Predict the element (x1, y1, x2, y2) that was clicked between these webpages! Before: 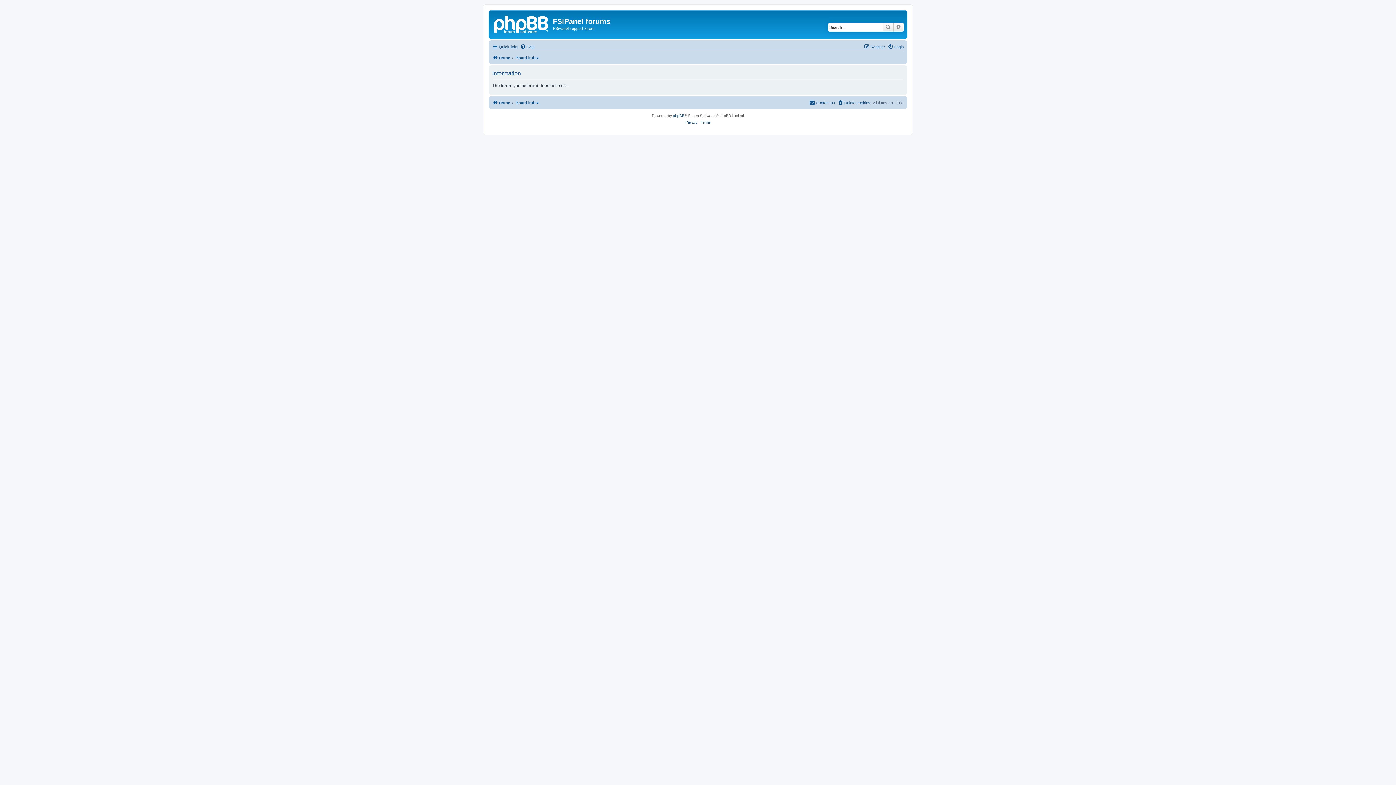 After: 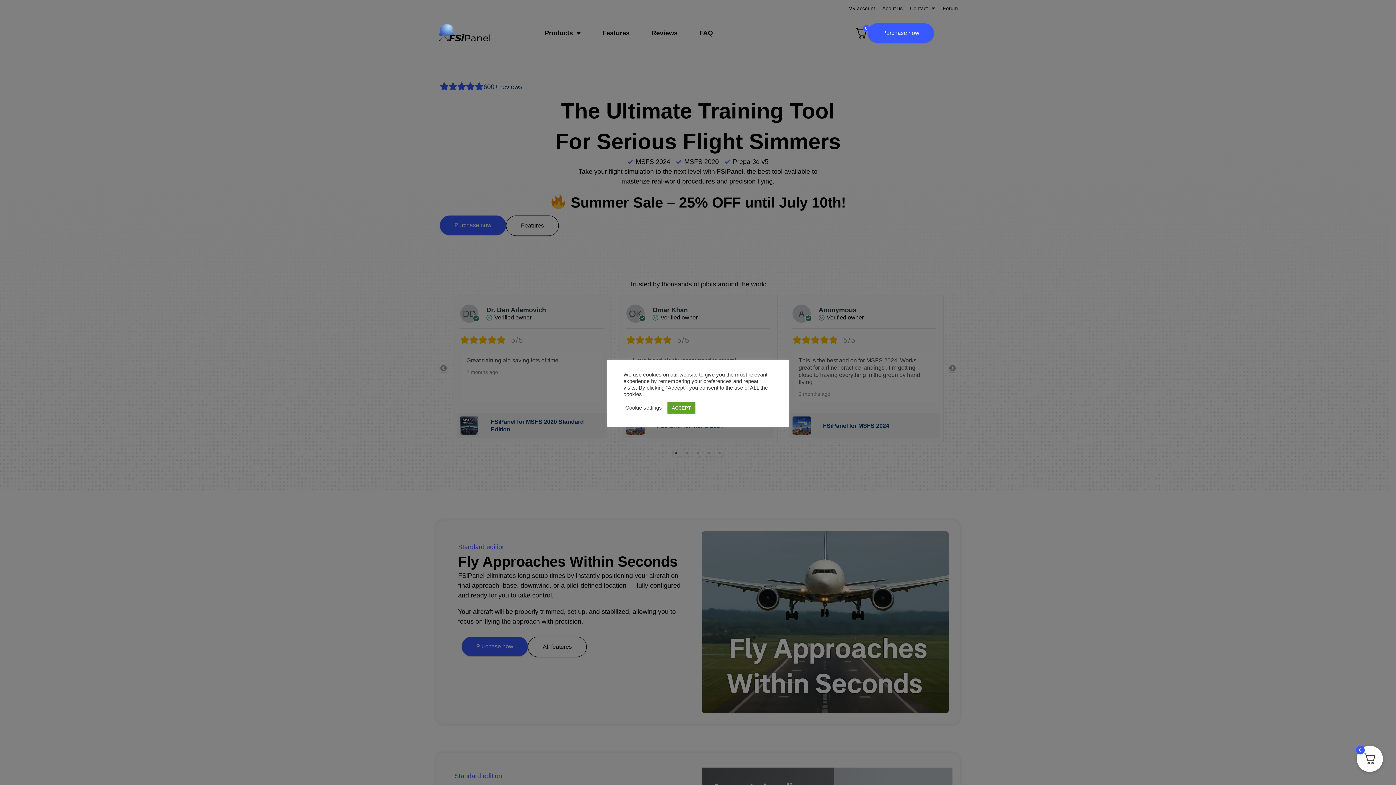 Action: bbox: (490, 12, 553, 35)